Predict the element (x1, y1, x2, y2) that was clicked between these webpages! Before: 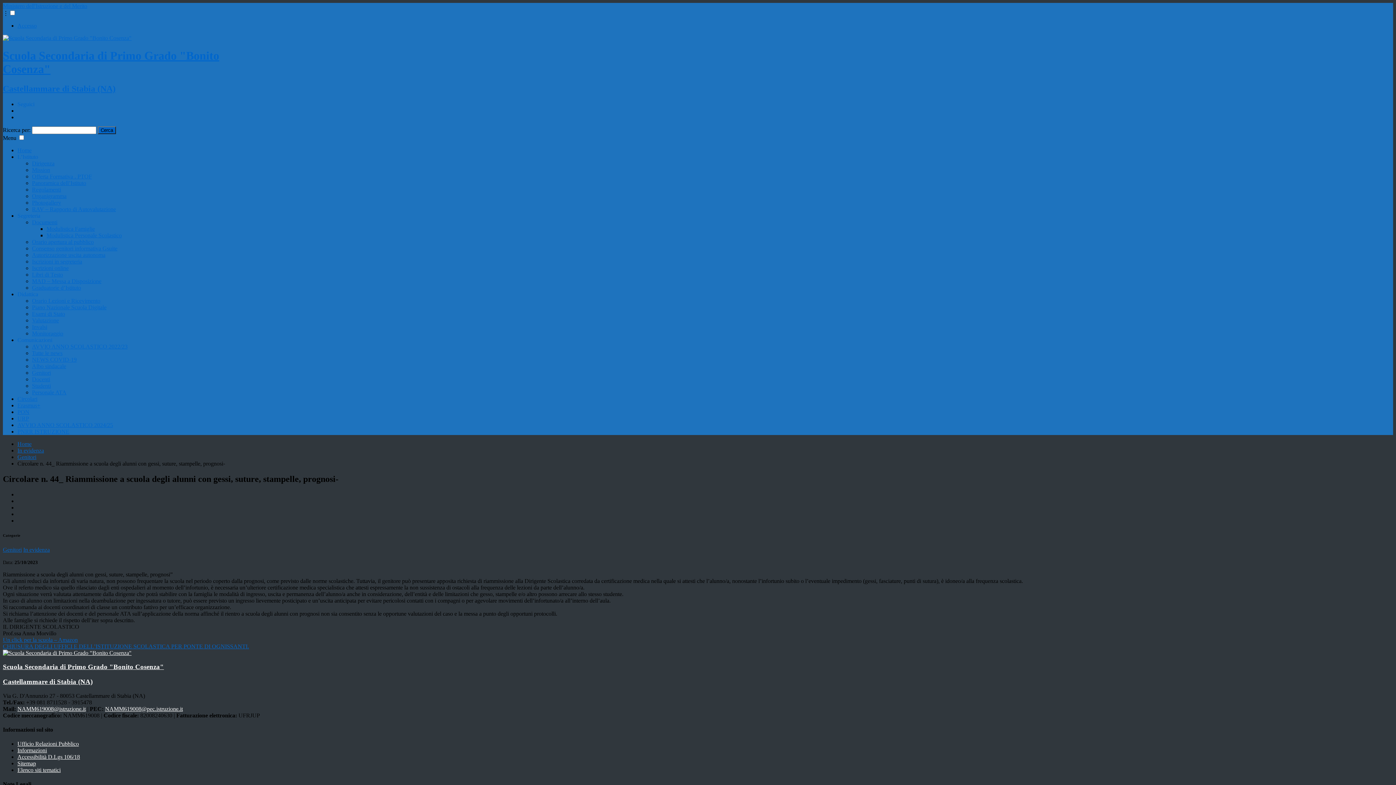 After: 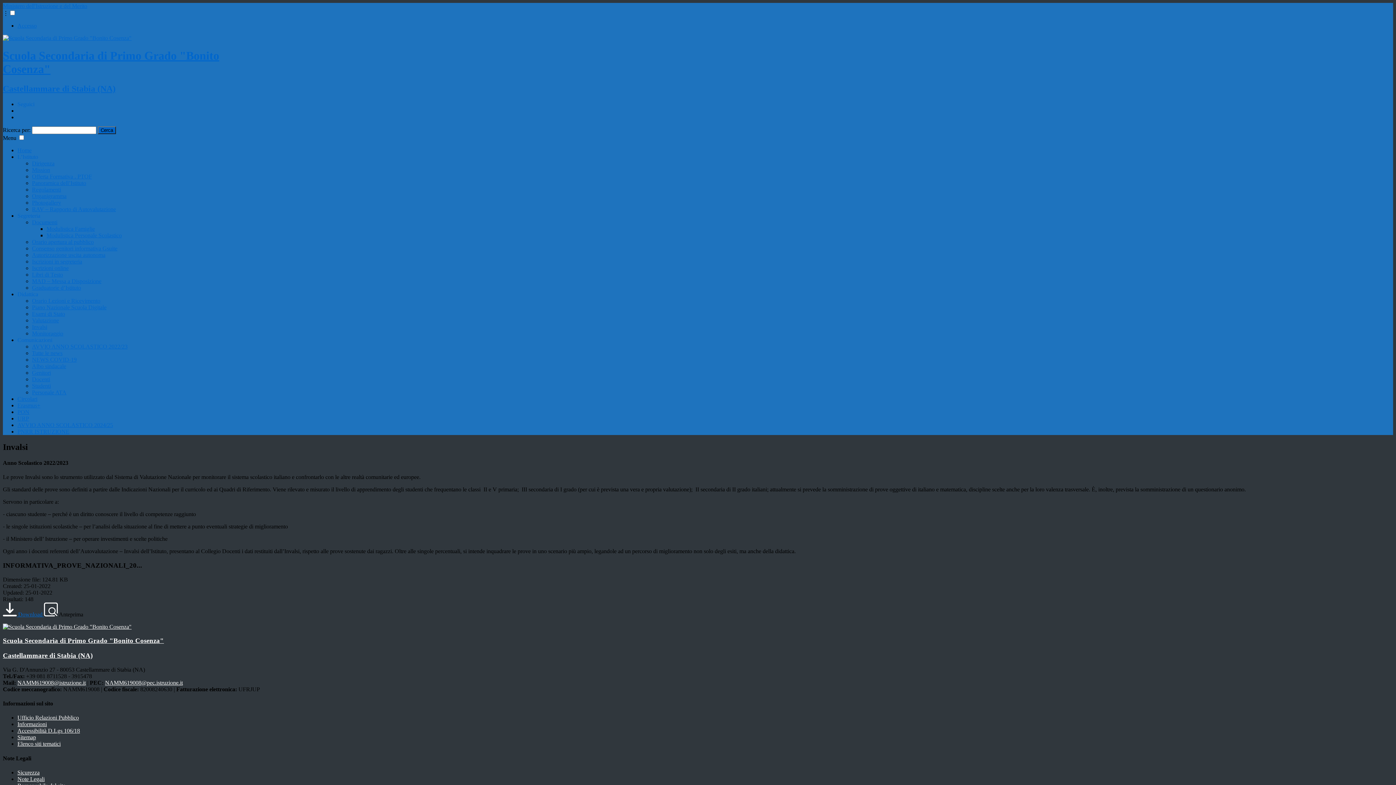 Action: label: Invalsi bbox: (32, 323, 47, 330)